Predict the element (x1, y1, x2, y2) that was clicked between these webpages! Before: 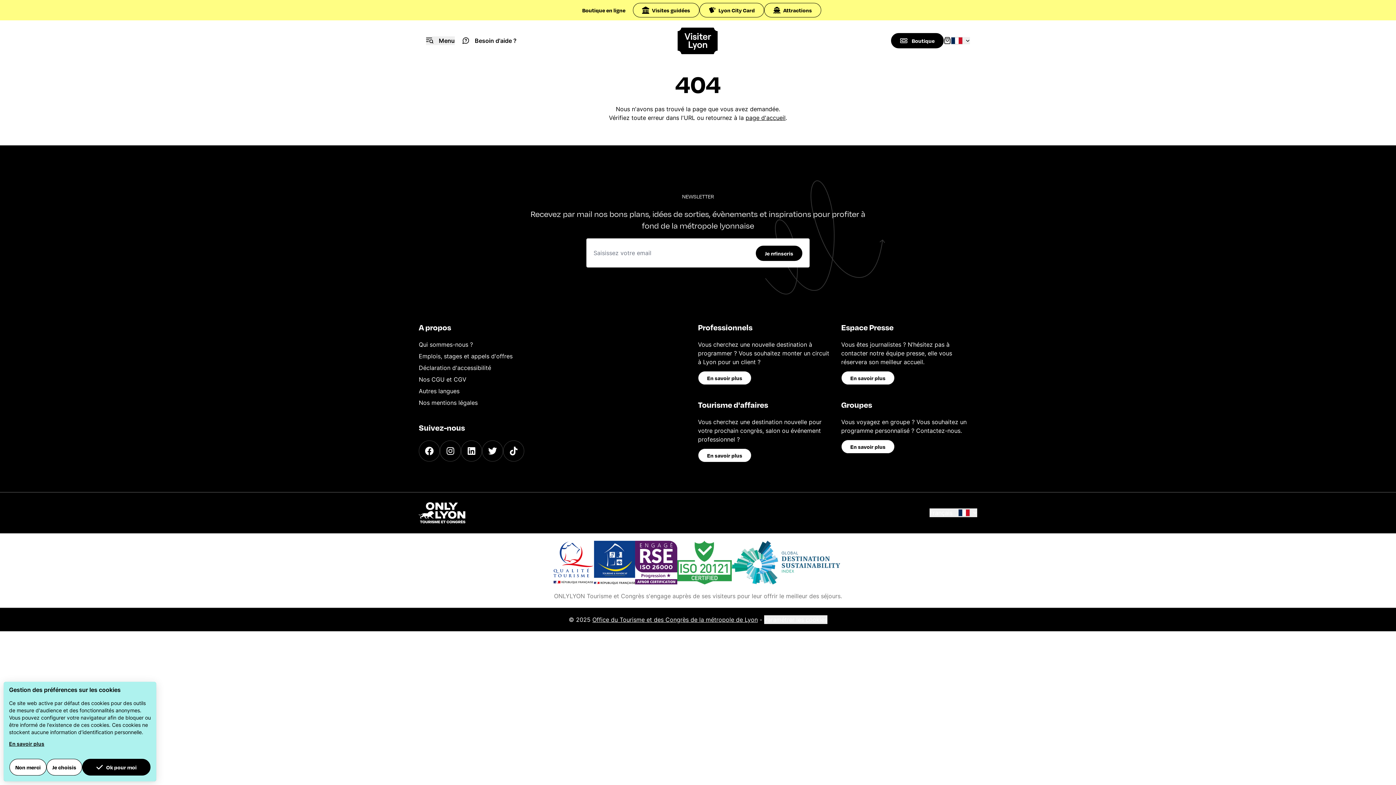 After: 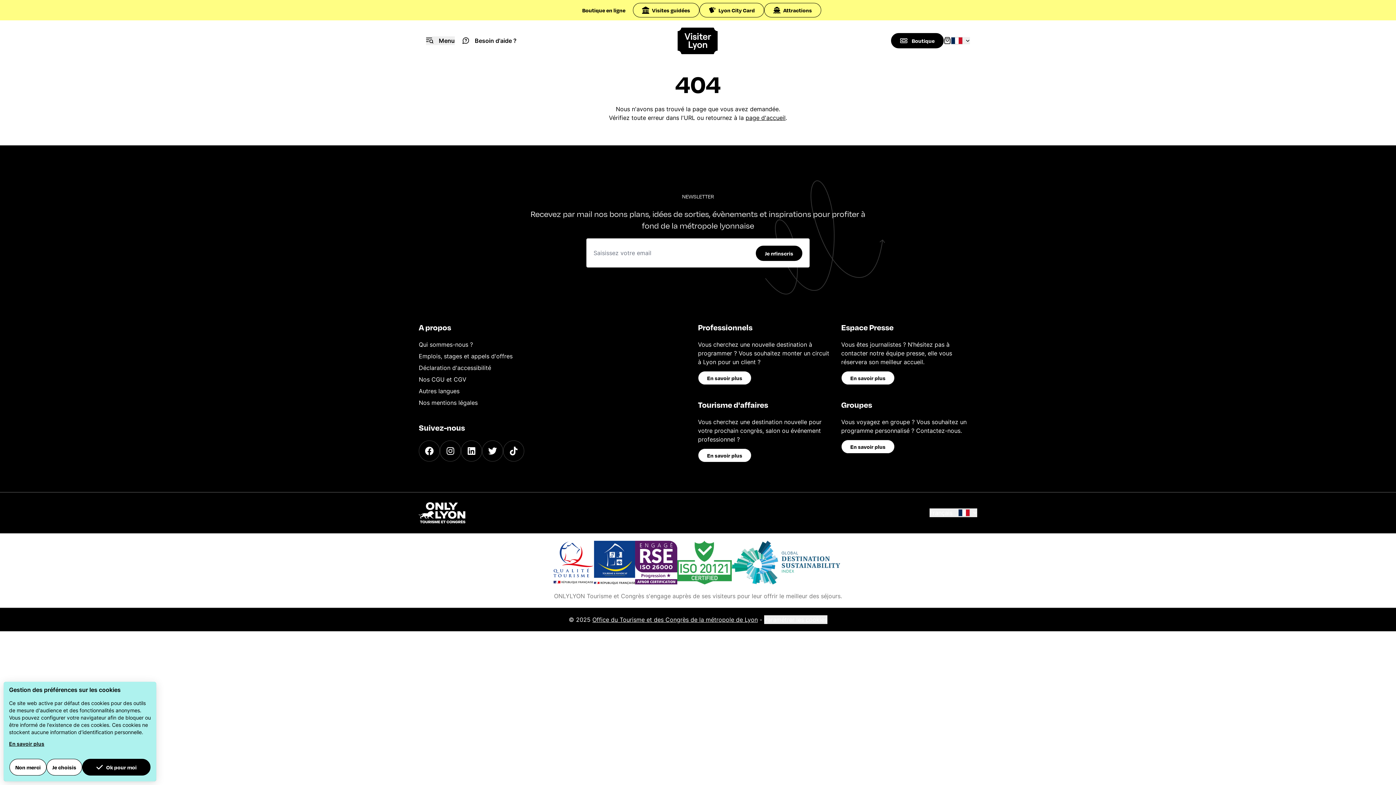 Action: bbox: (418, 501, 465, 524)